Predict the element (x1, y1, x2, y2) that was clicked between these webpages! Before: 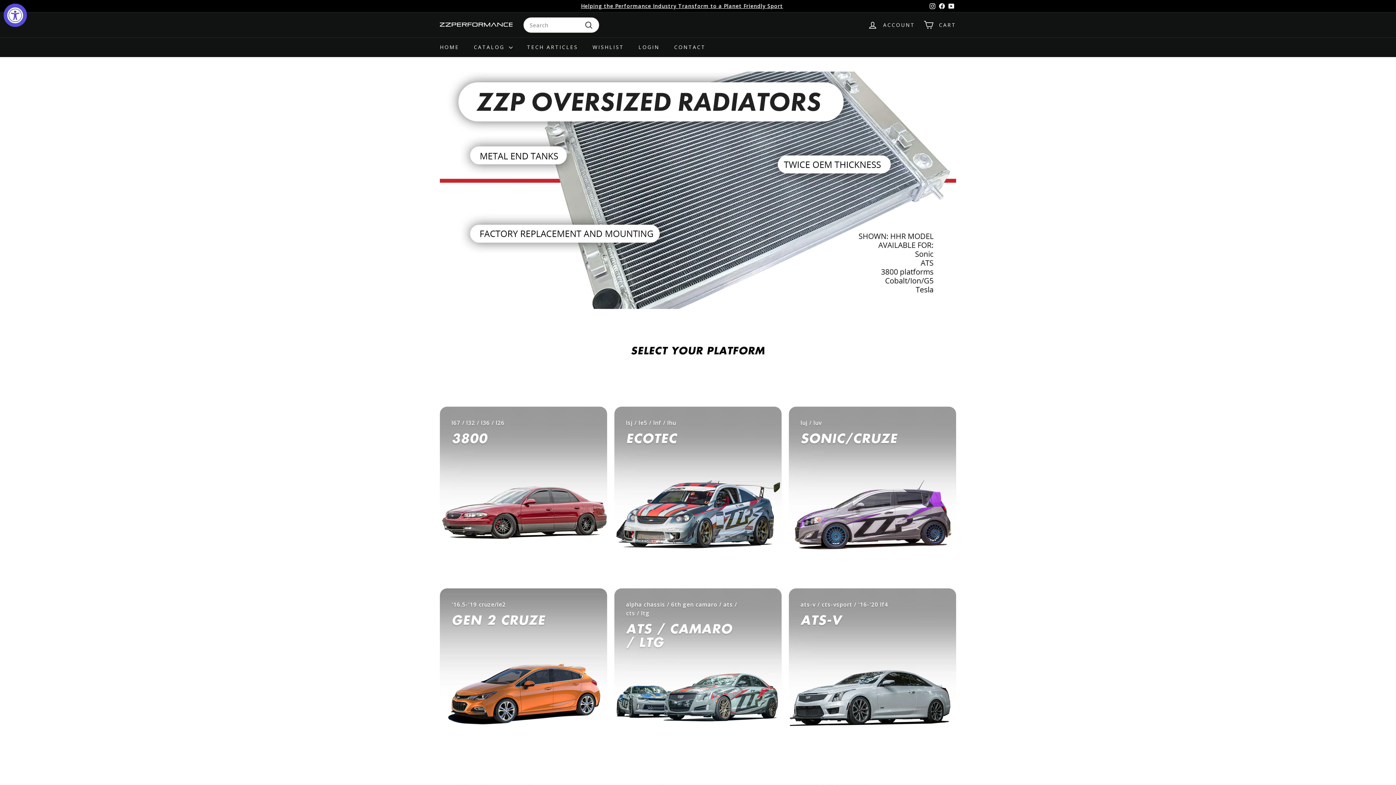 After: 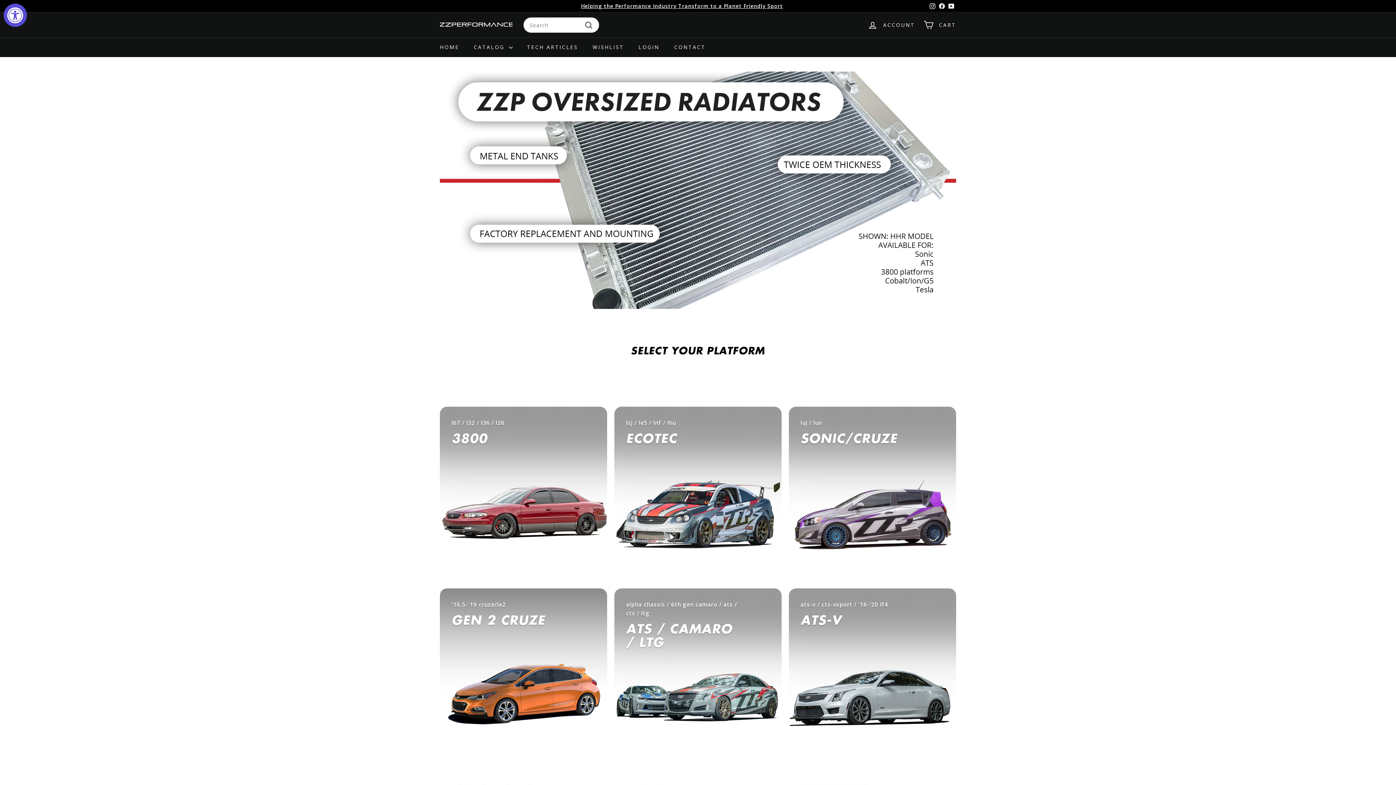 Action: label: YouTube bbox: (946, 0, 956, 11)